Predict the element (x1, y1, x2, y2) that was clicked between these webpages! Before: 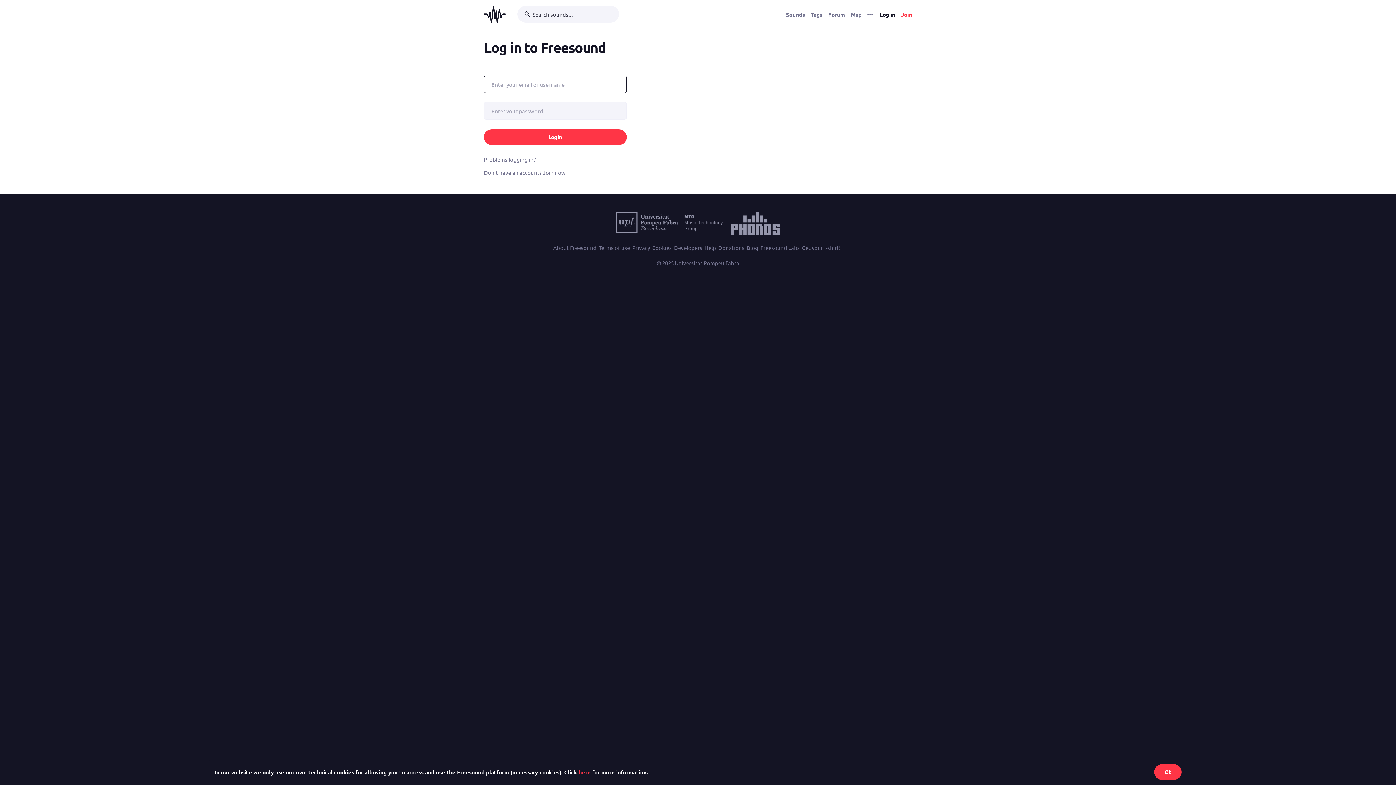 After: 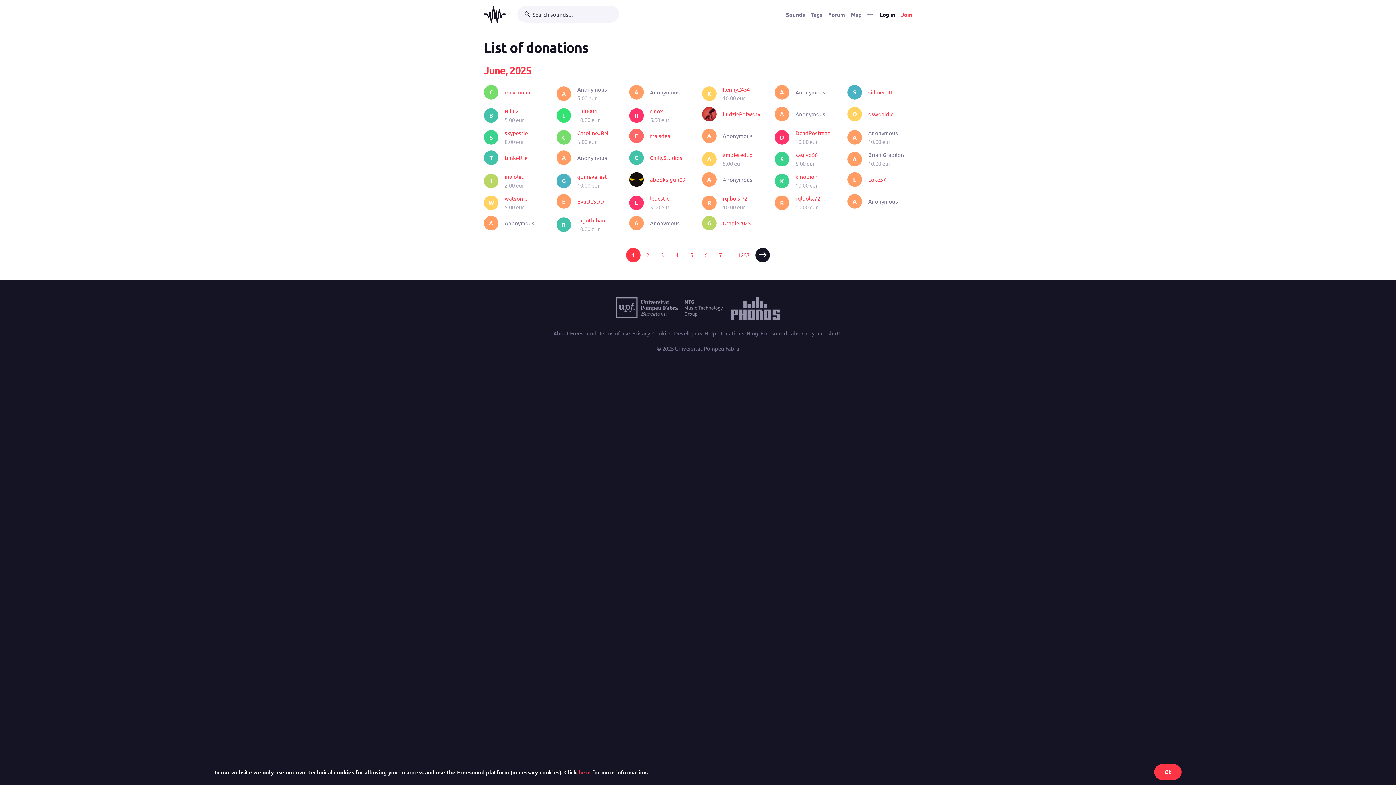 Action: label: Donations bbox: (718, 243, 744, 252)